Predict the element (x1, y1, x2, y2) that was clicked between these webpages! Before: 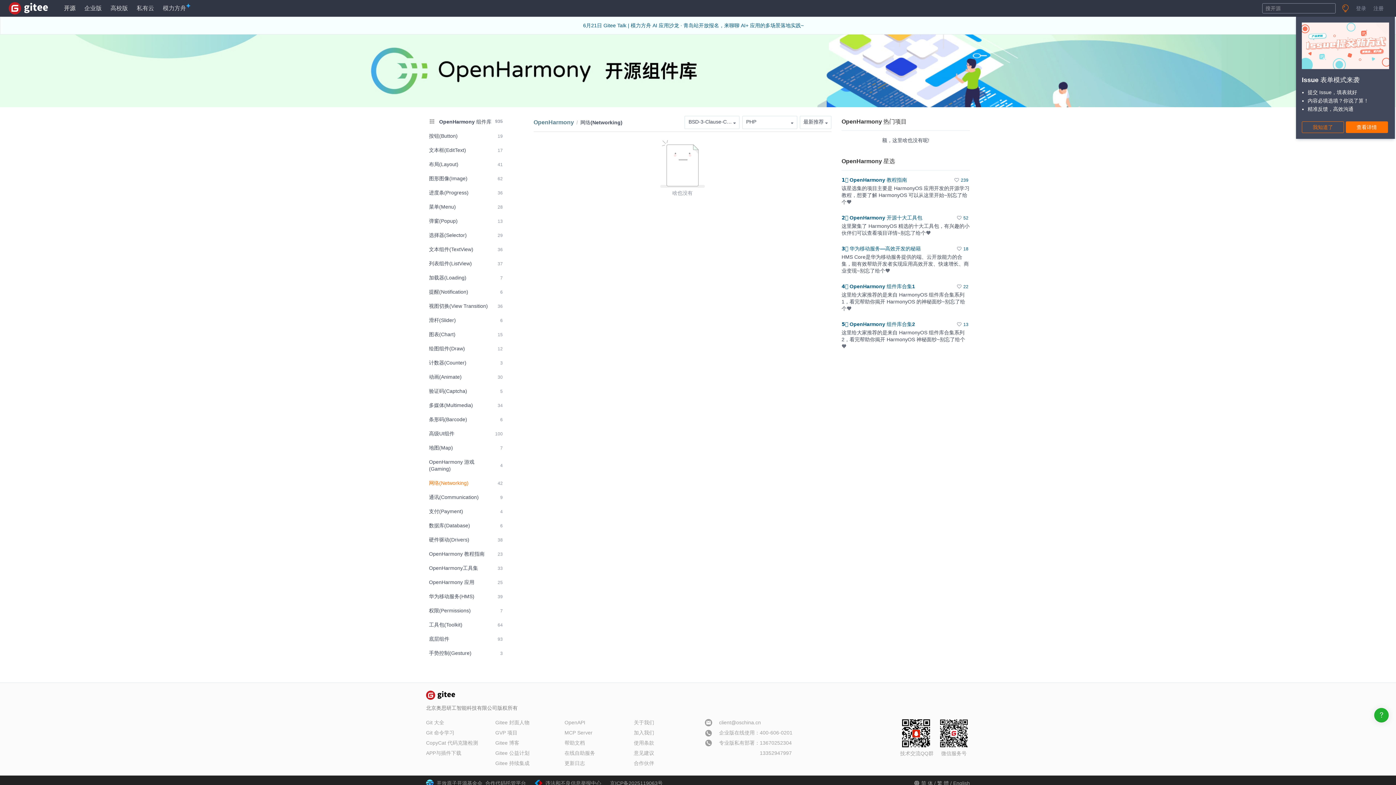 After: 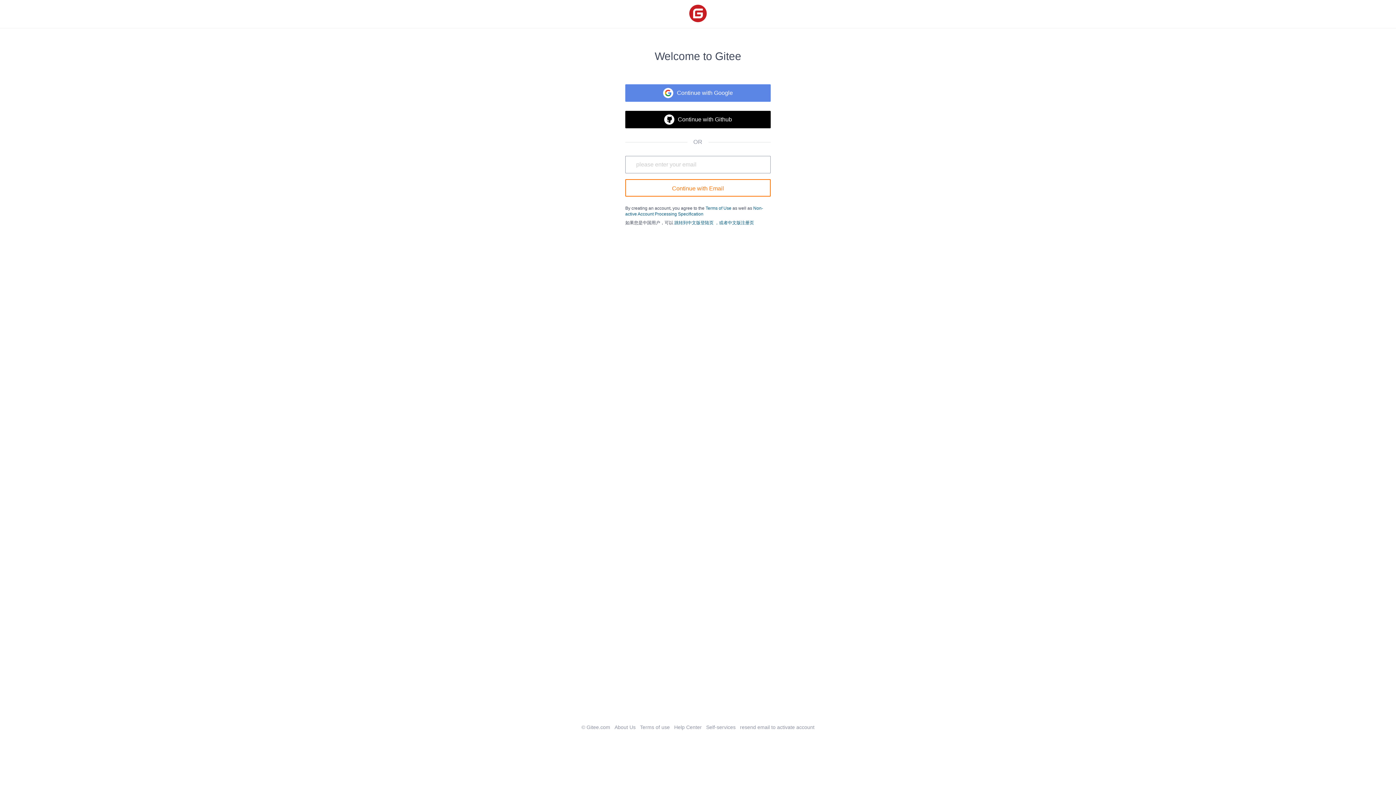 Action: label: 登录 bbox: (1353, 0, 1369, 16)